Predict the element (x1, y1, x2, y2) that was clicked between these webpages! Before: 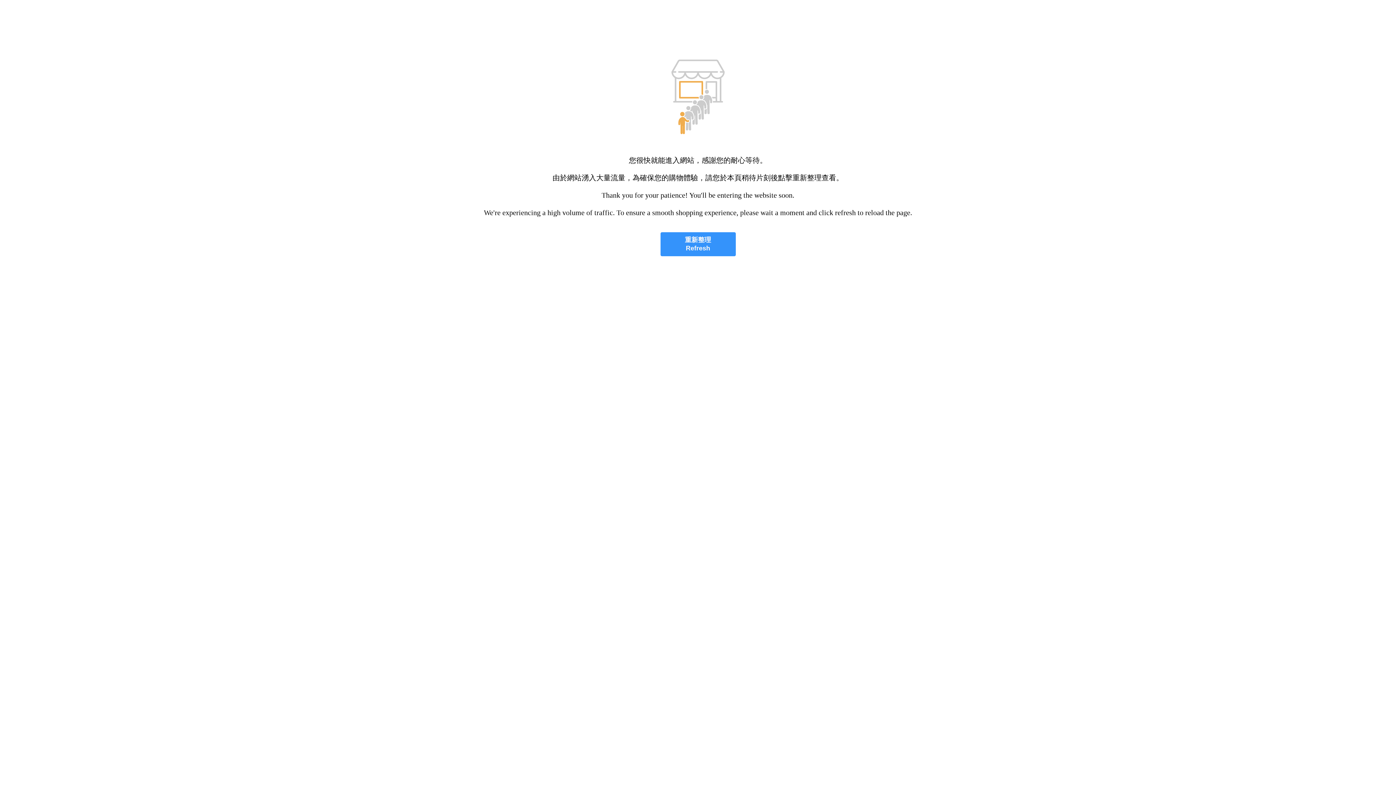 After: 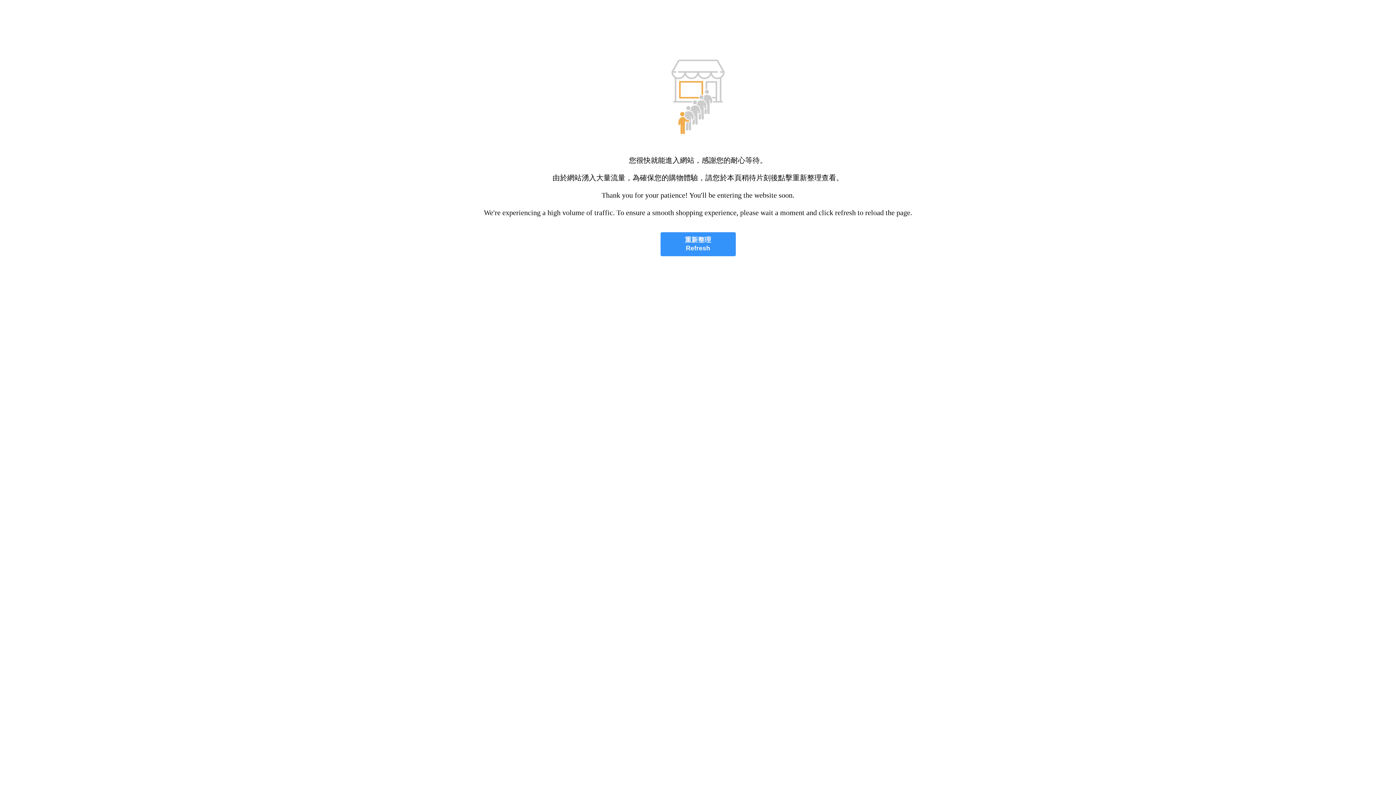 Action: label: 重新整理
Refresh bbox: (660, 232, 735, 256)